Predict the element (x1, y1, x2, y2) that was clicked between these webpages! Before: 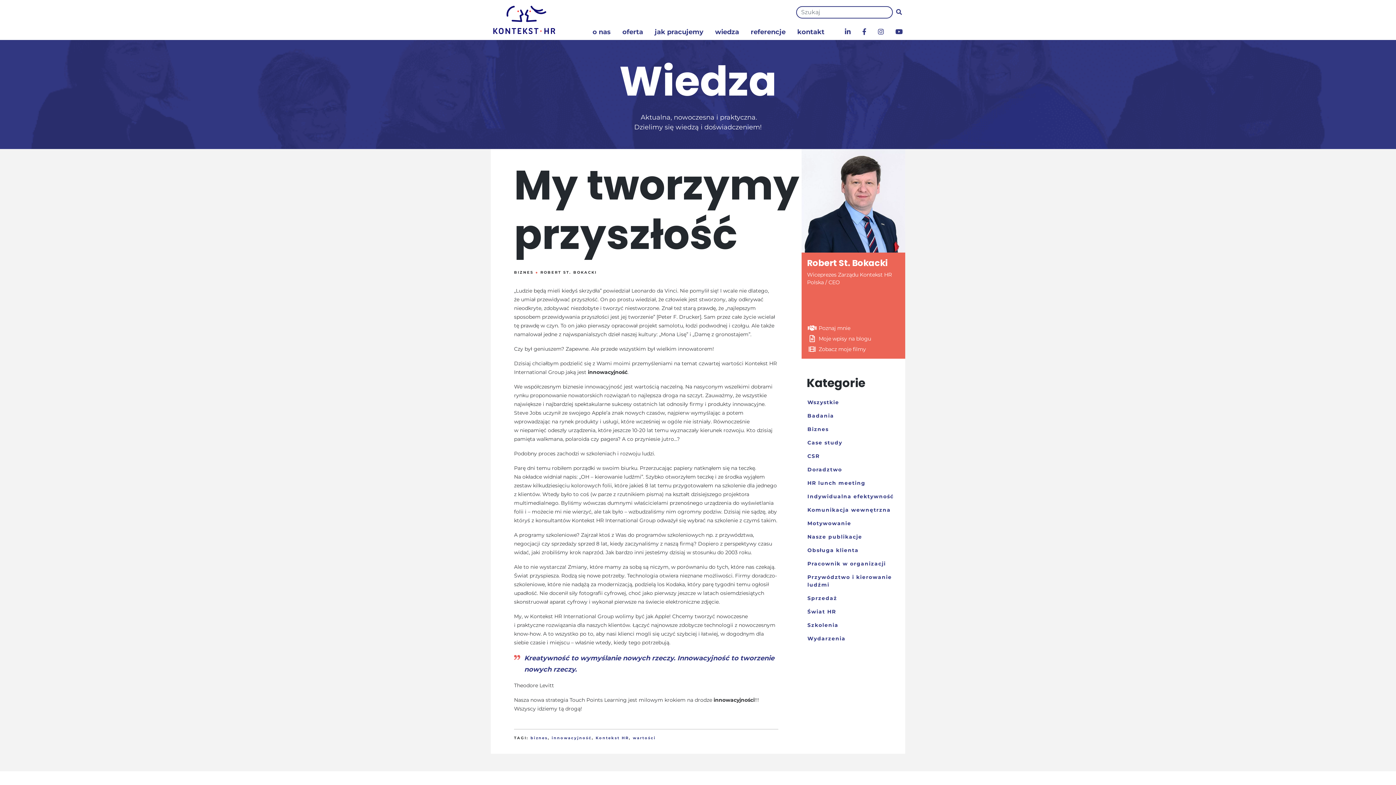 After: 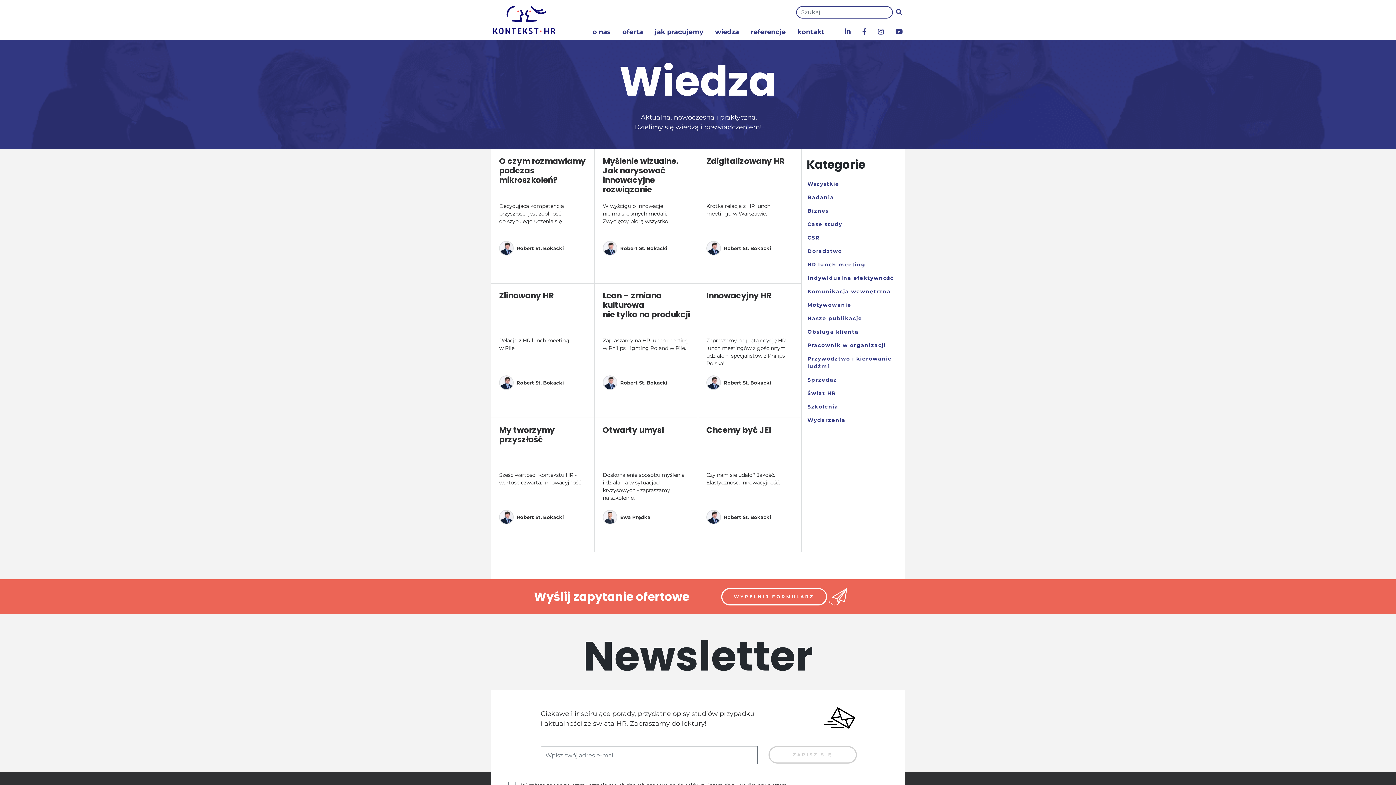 Action: bbox: (551, 736, 591, 740) label: innowacyjność